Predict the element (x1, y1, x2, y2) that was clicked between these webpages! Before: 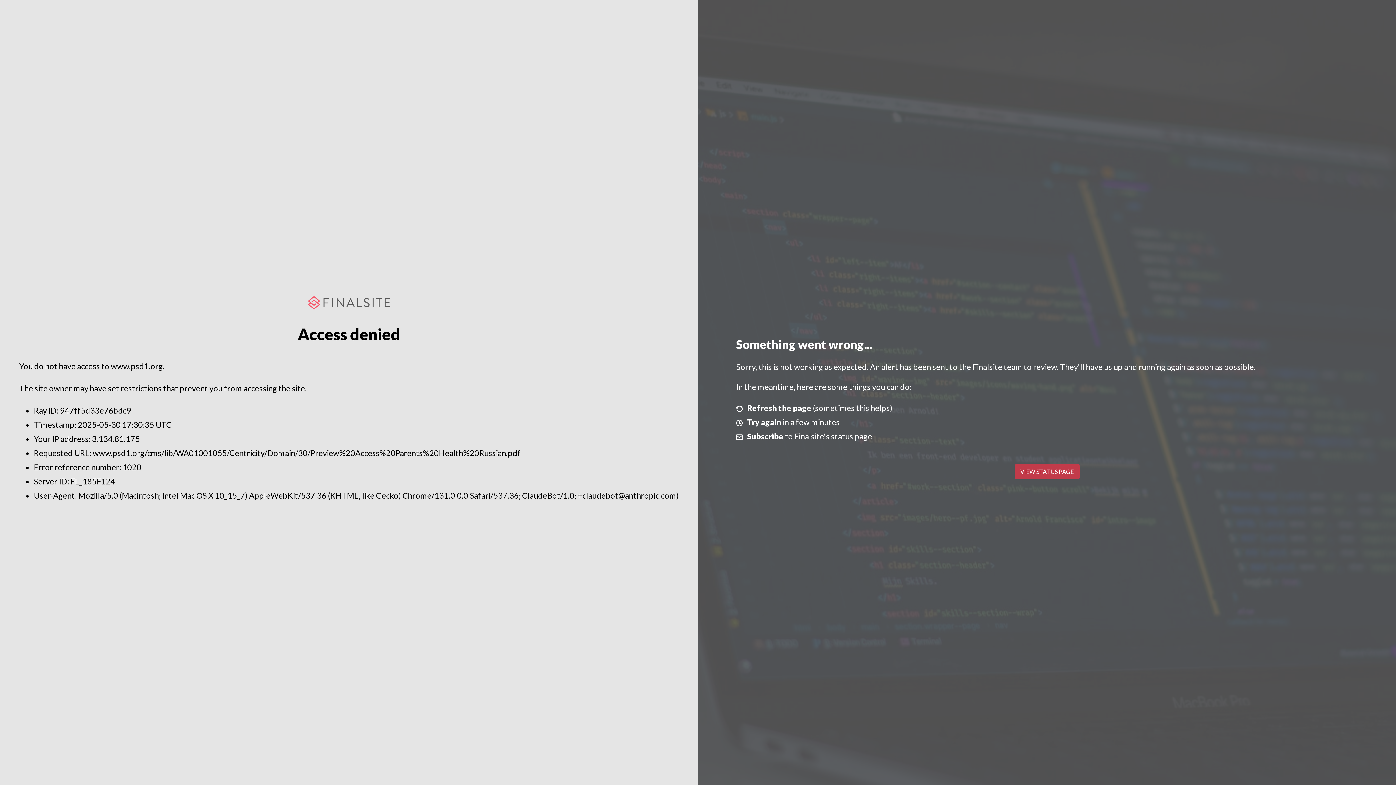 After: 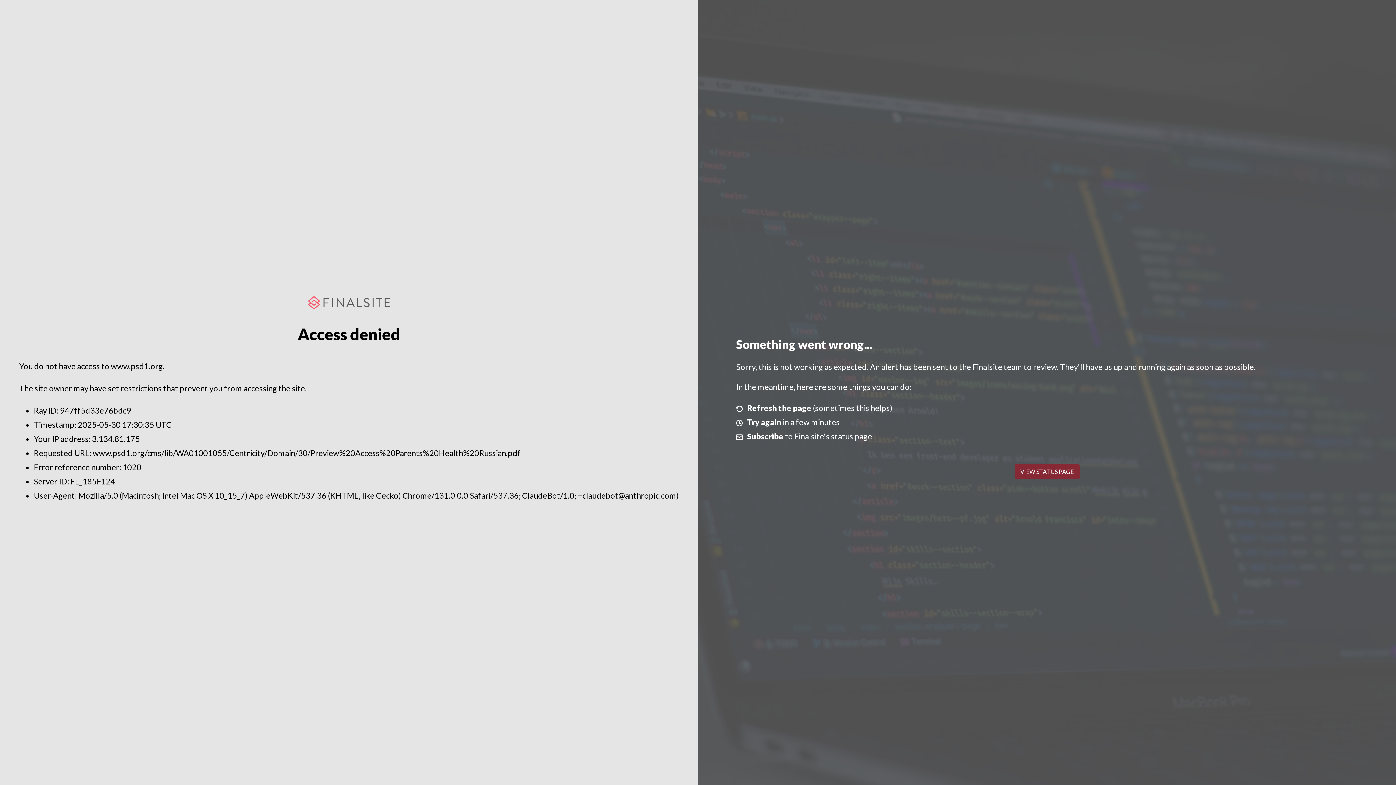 Action: label: VIEW STATUS PAGE bbox: (1014, 464, 1079, 479)